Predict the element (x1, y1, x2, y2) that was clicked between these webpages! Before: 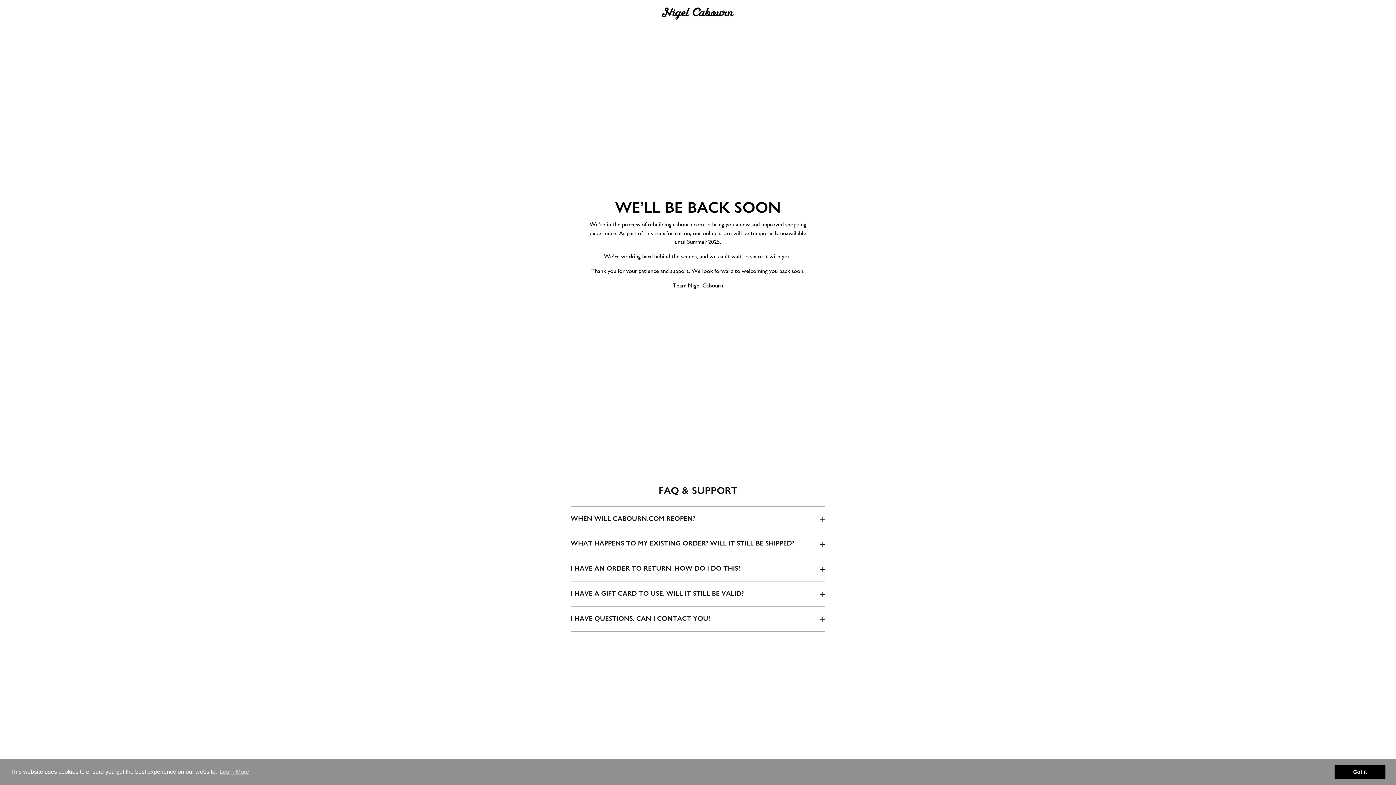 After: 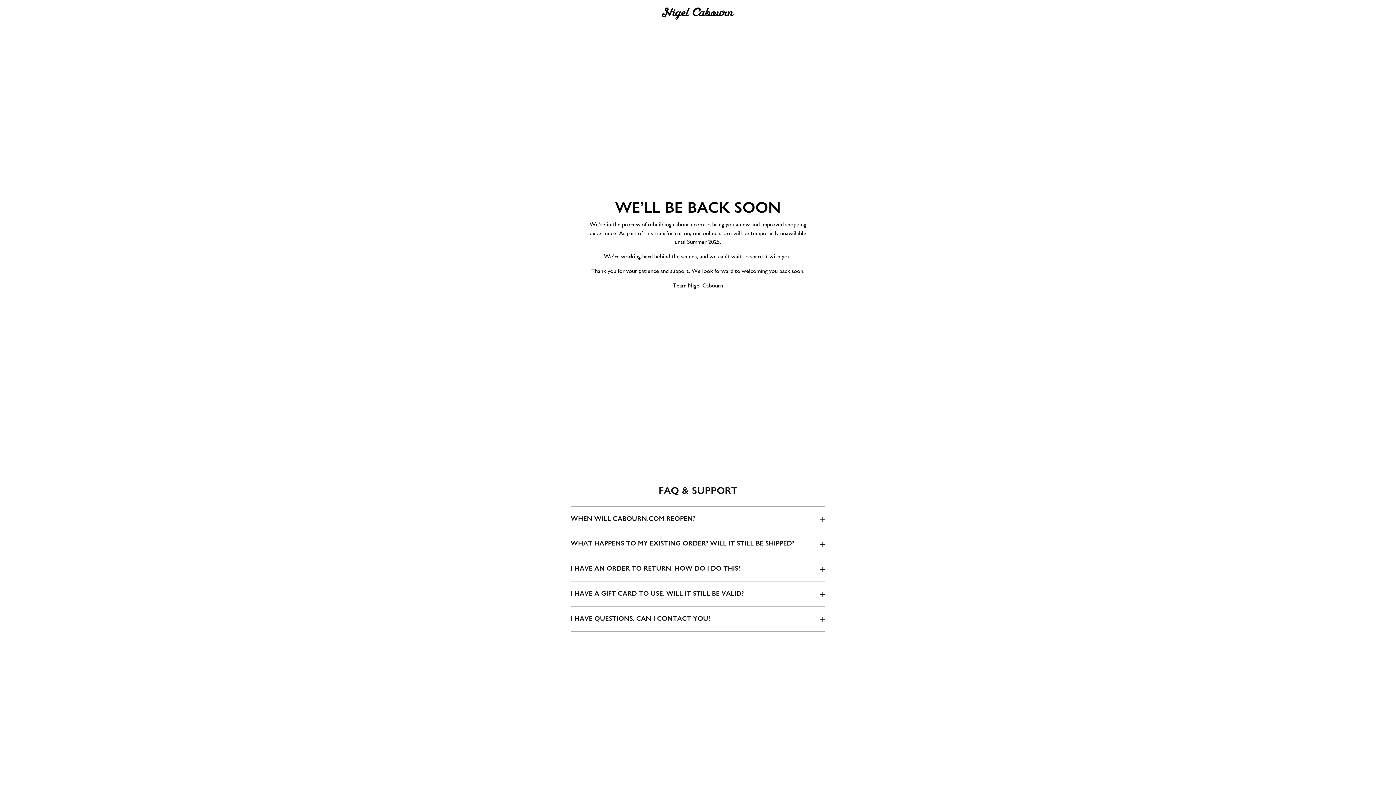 Action: bbox: (1334, 765, 1385, 779) label: dismiss cookie message